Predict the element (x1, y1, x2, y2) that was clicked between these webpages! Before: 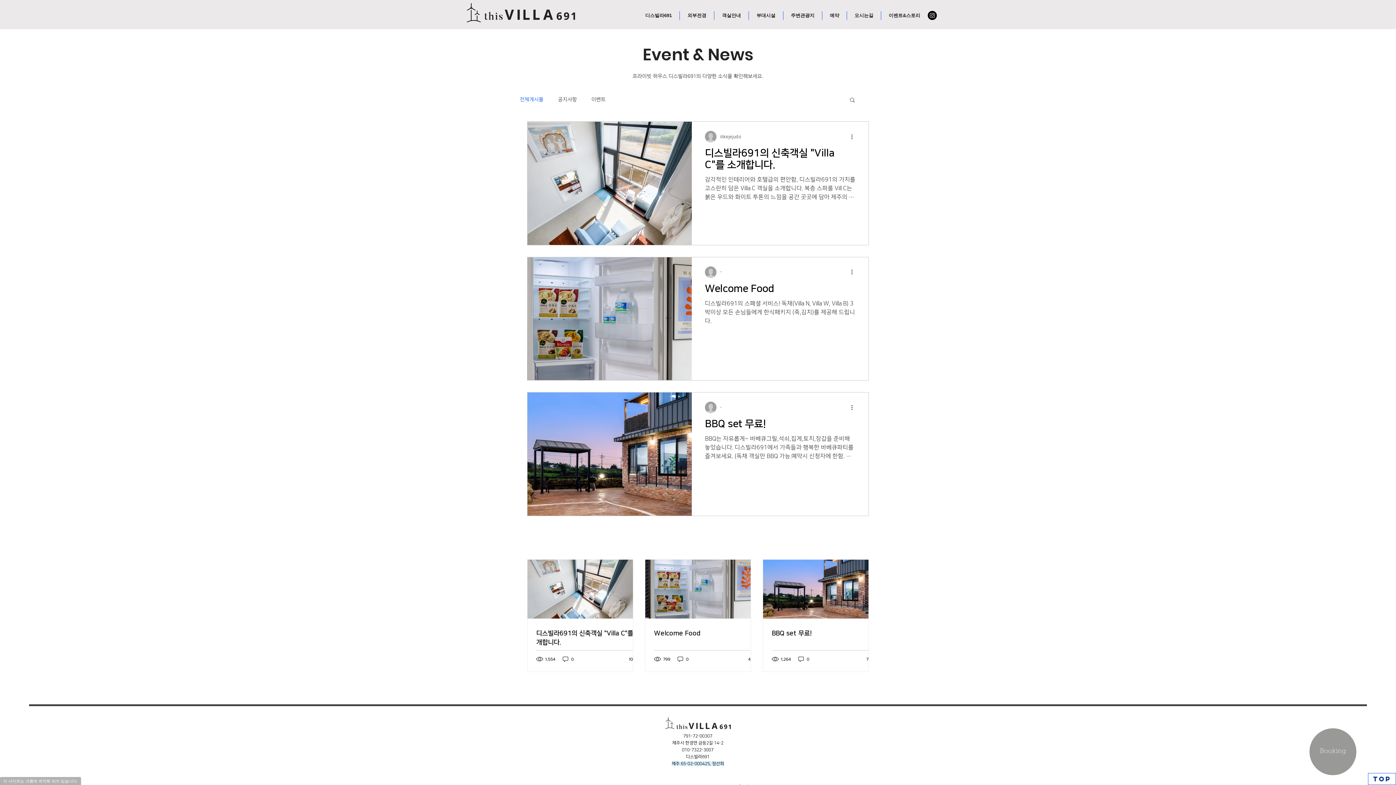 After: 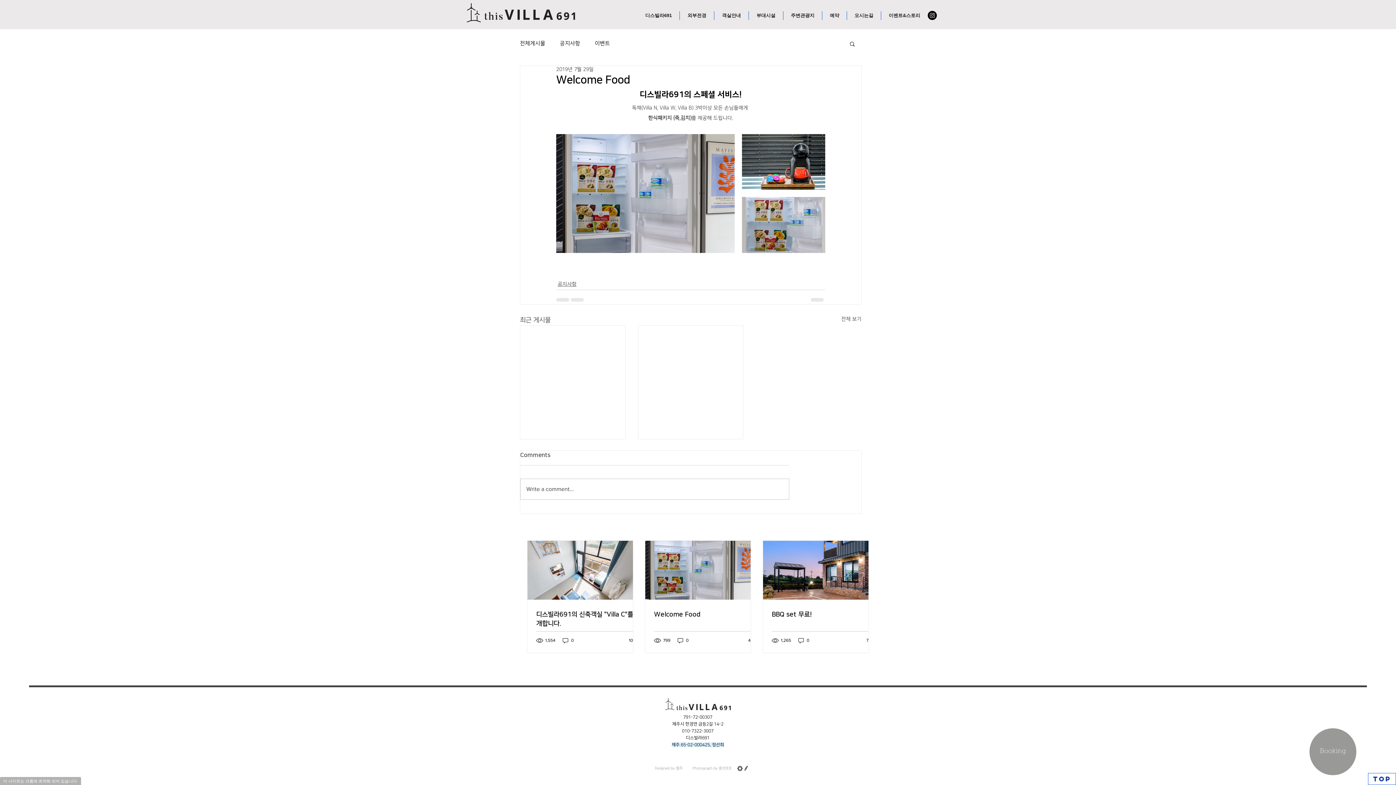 Action: bbox: (654, 629, 759, 638) label: Welcome Food